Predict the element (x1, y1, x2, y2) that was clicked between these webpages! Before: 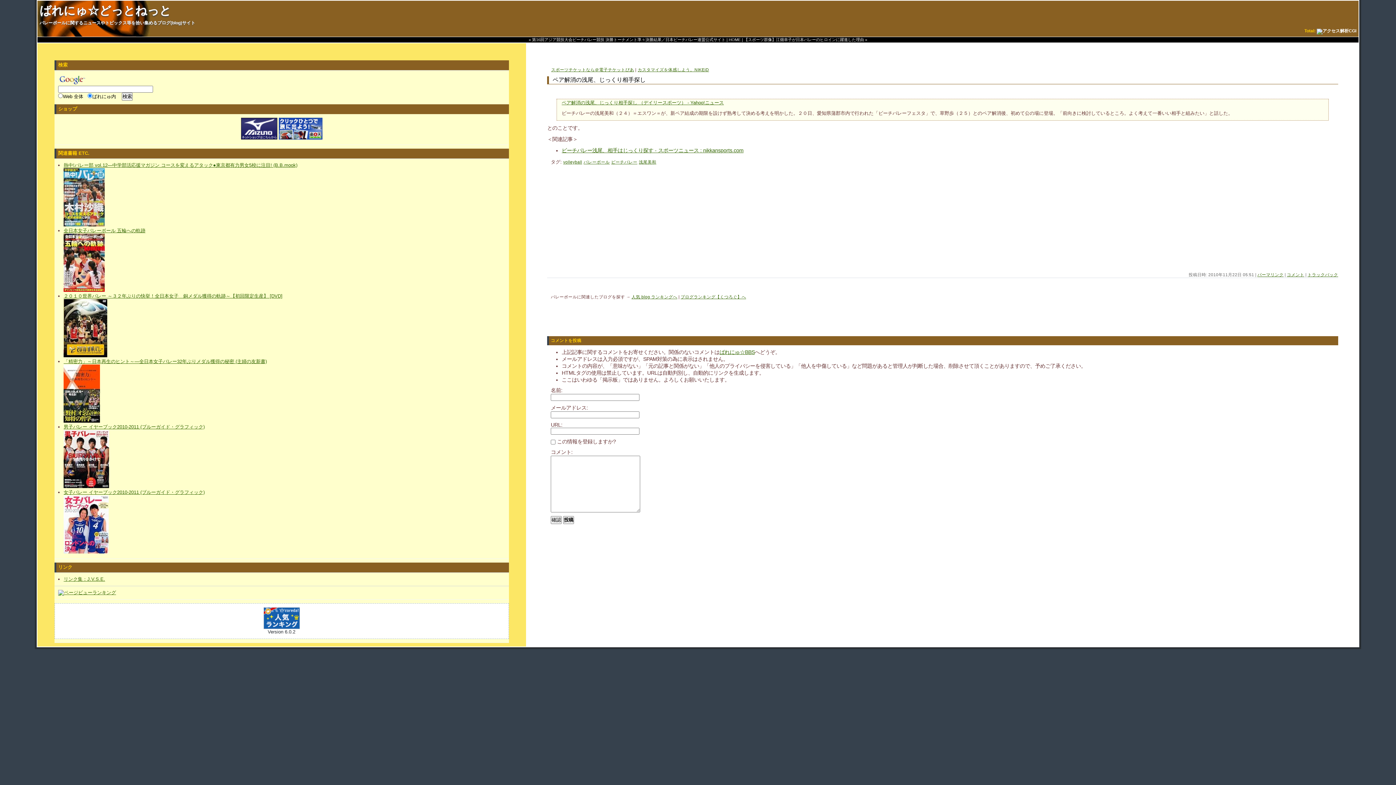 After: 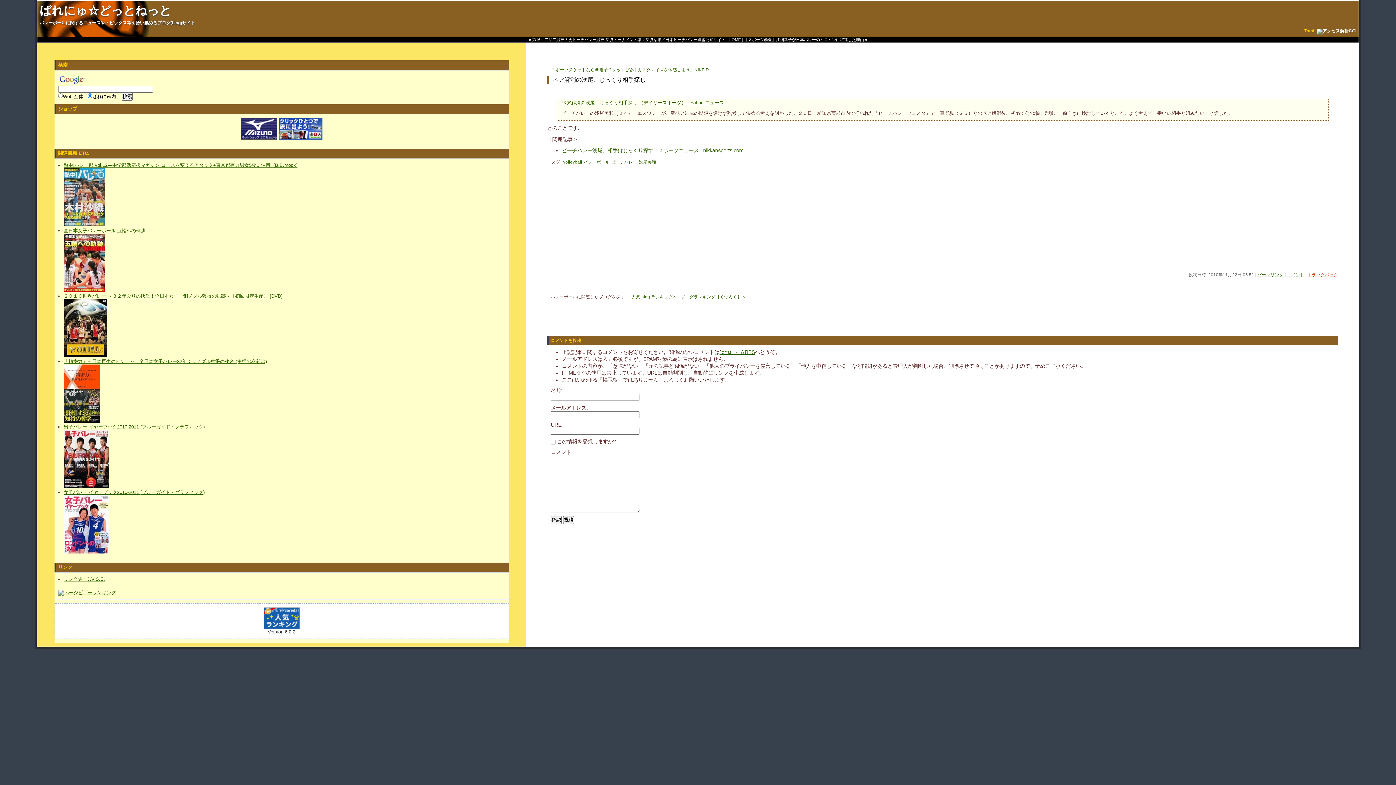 Action: label: トラックバック bbox: (1307, 272, 1338, 277)